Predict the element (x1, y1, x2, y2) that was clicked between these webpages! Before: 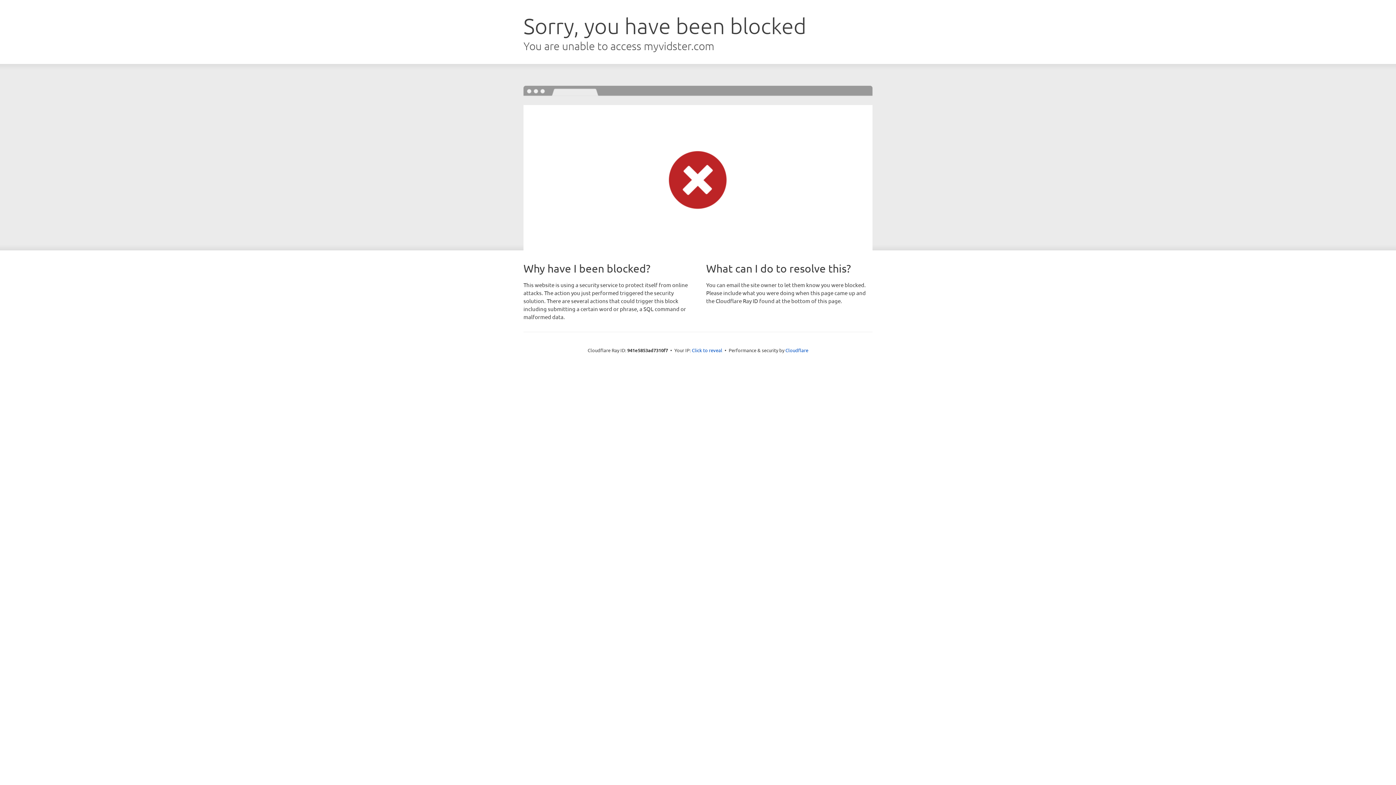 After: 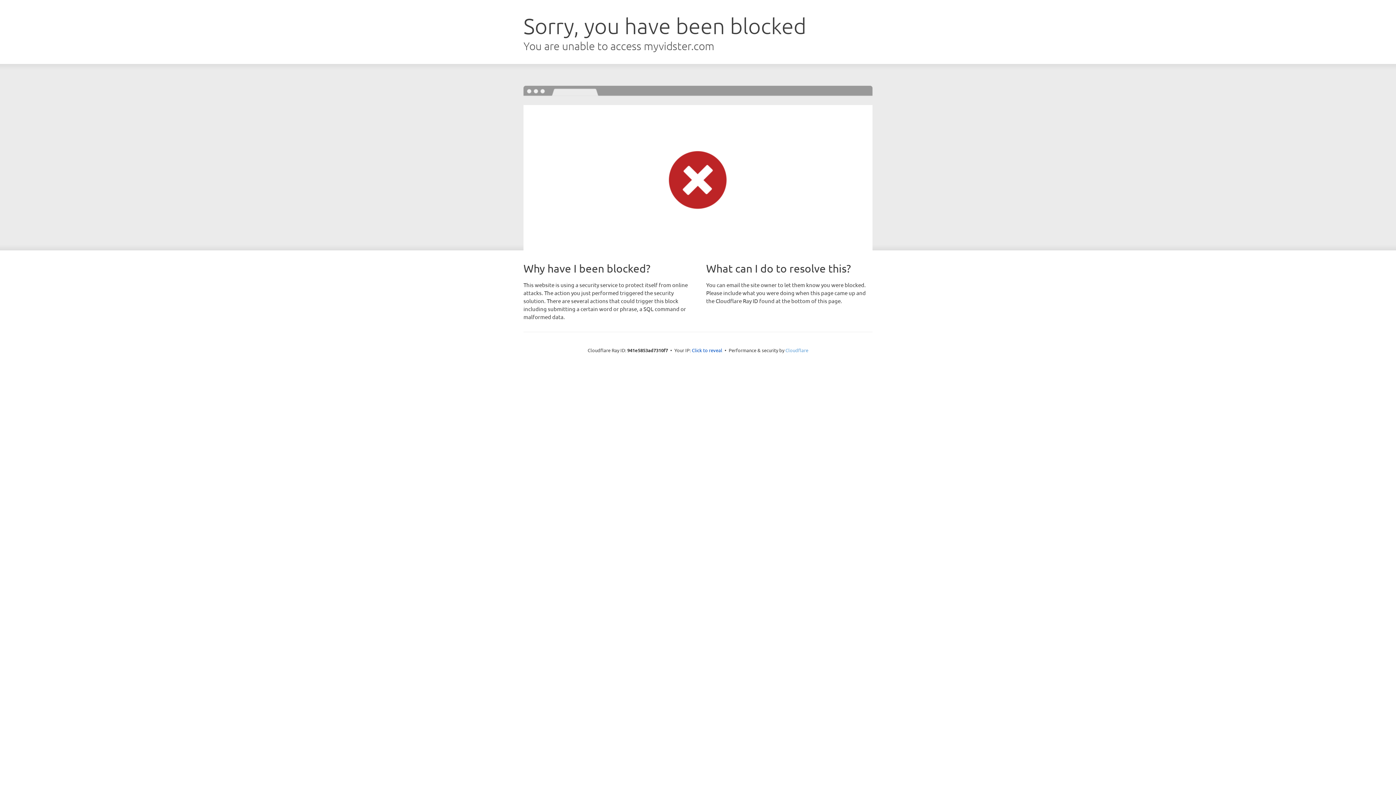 Action: label: Cloudflare bbox: (785, 347, 808, 353)